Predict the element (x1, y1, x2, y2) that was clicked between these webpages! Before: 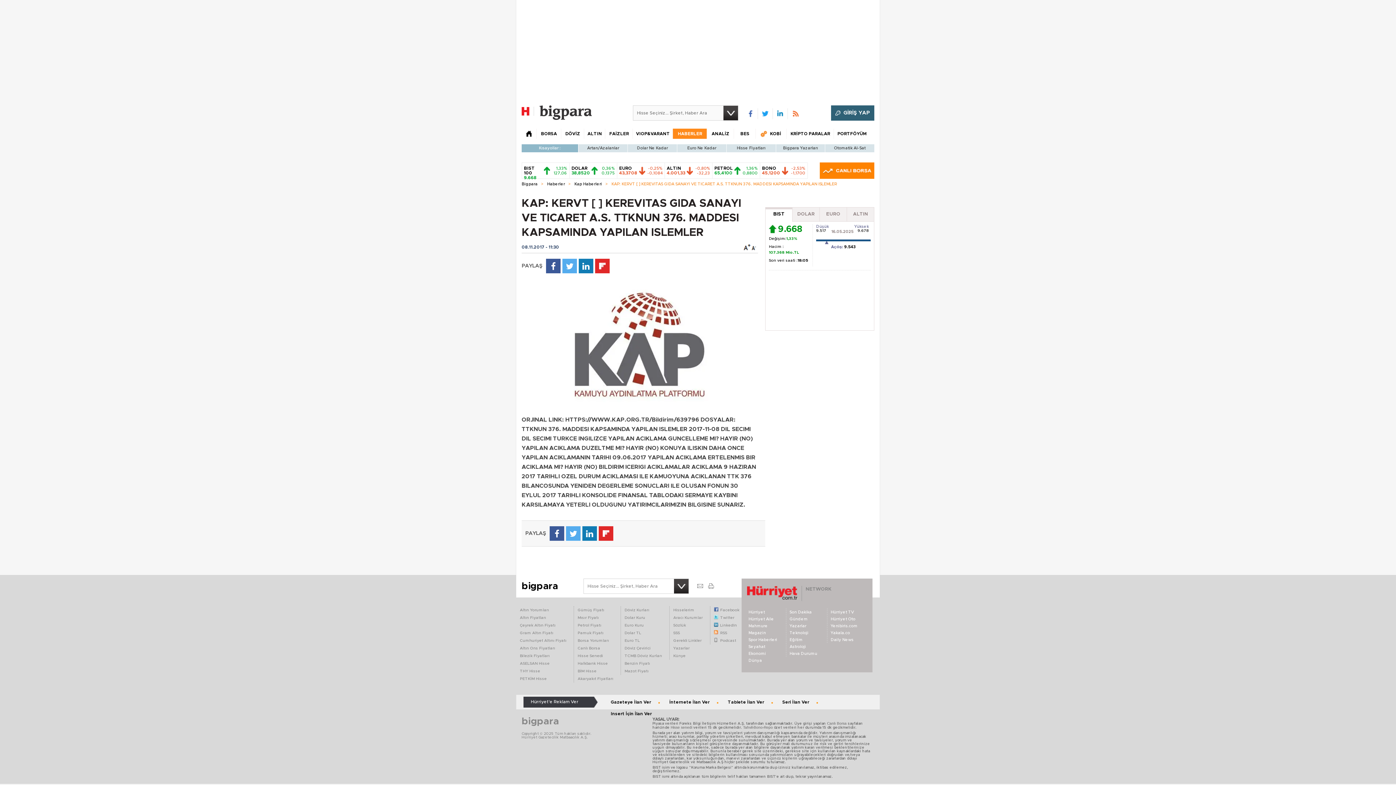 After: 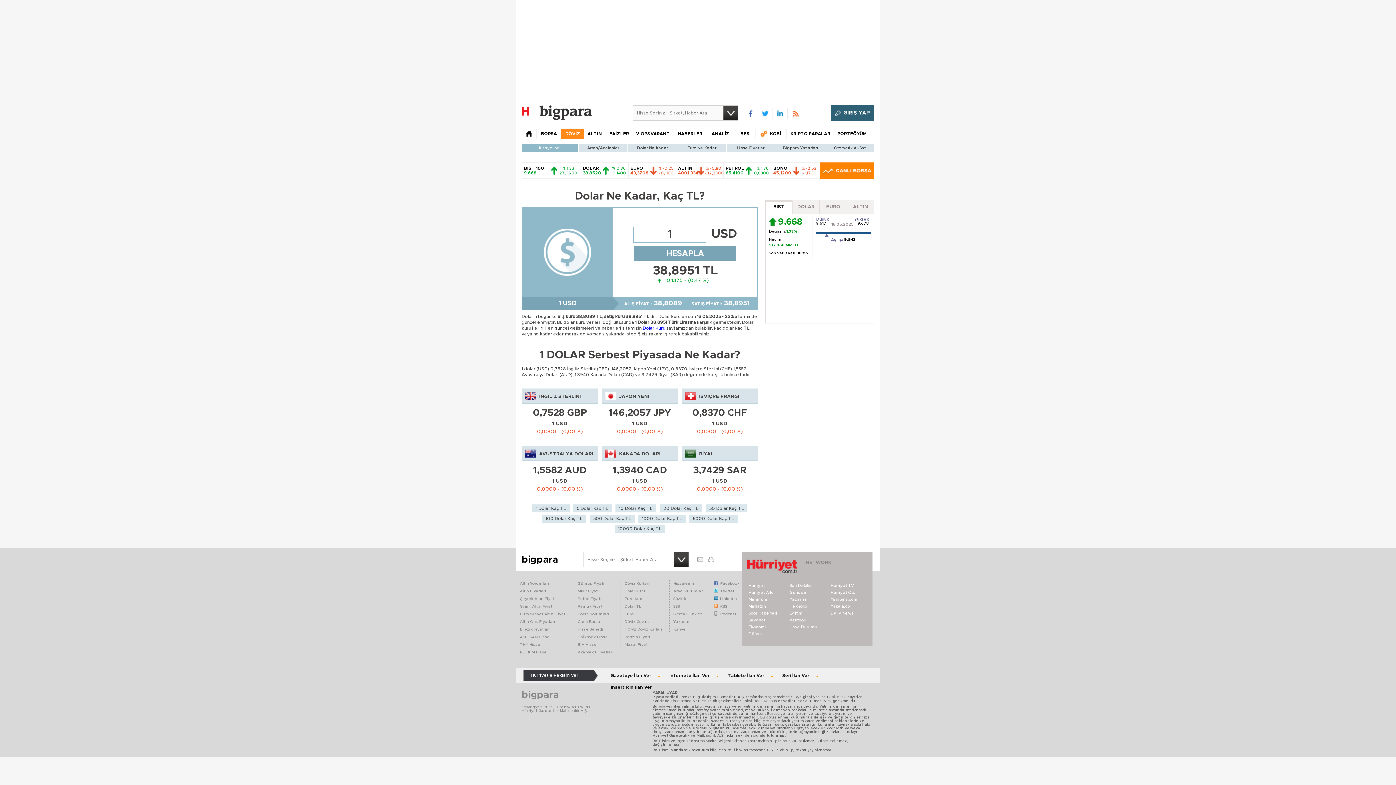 Action: bbox: (624, 631, 641, 635) label: Dolar TL